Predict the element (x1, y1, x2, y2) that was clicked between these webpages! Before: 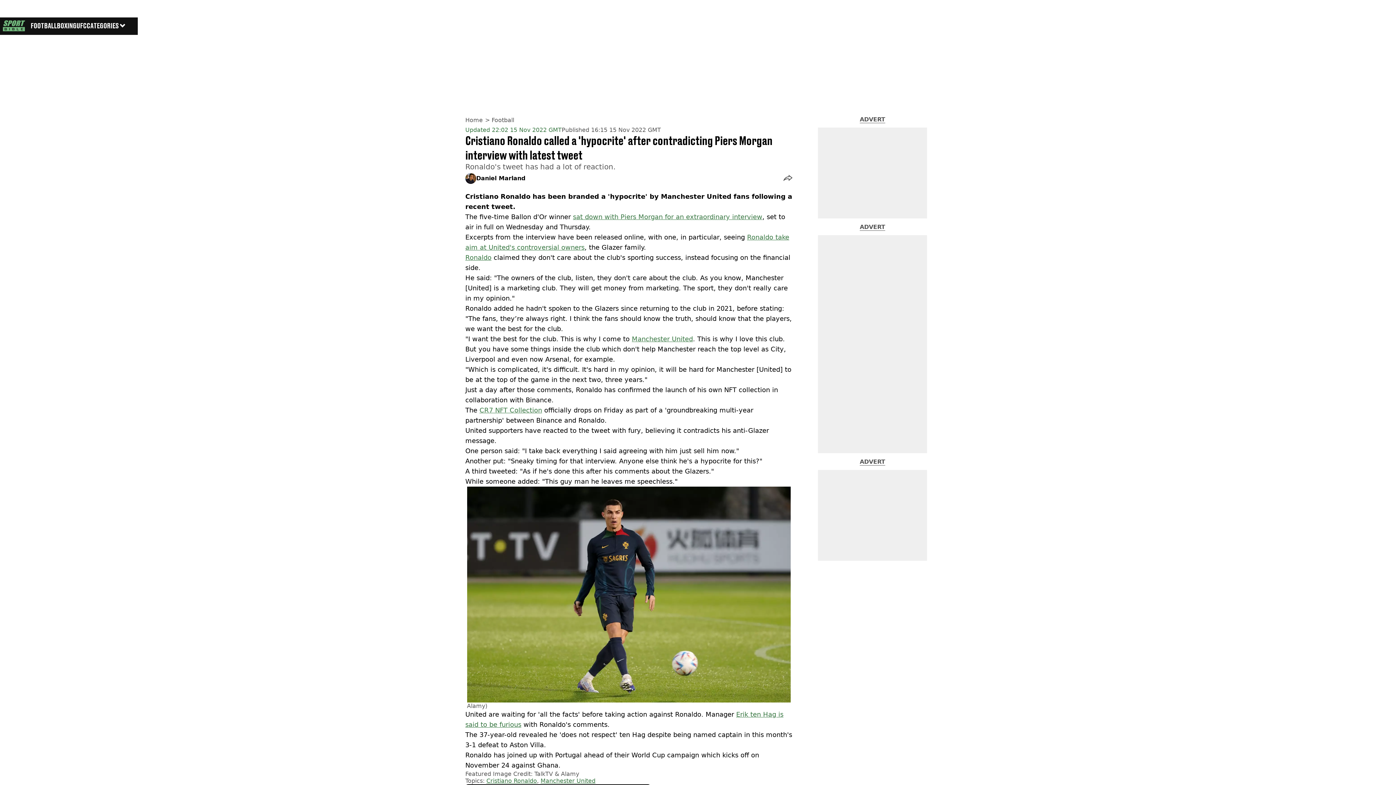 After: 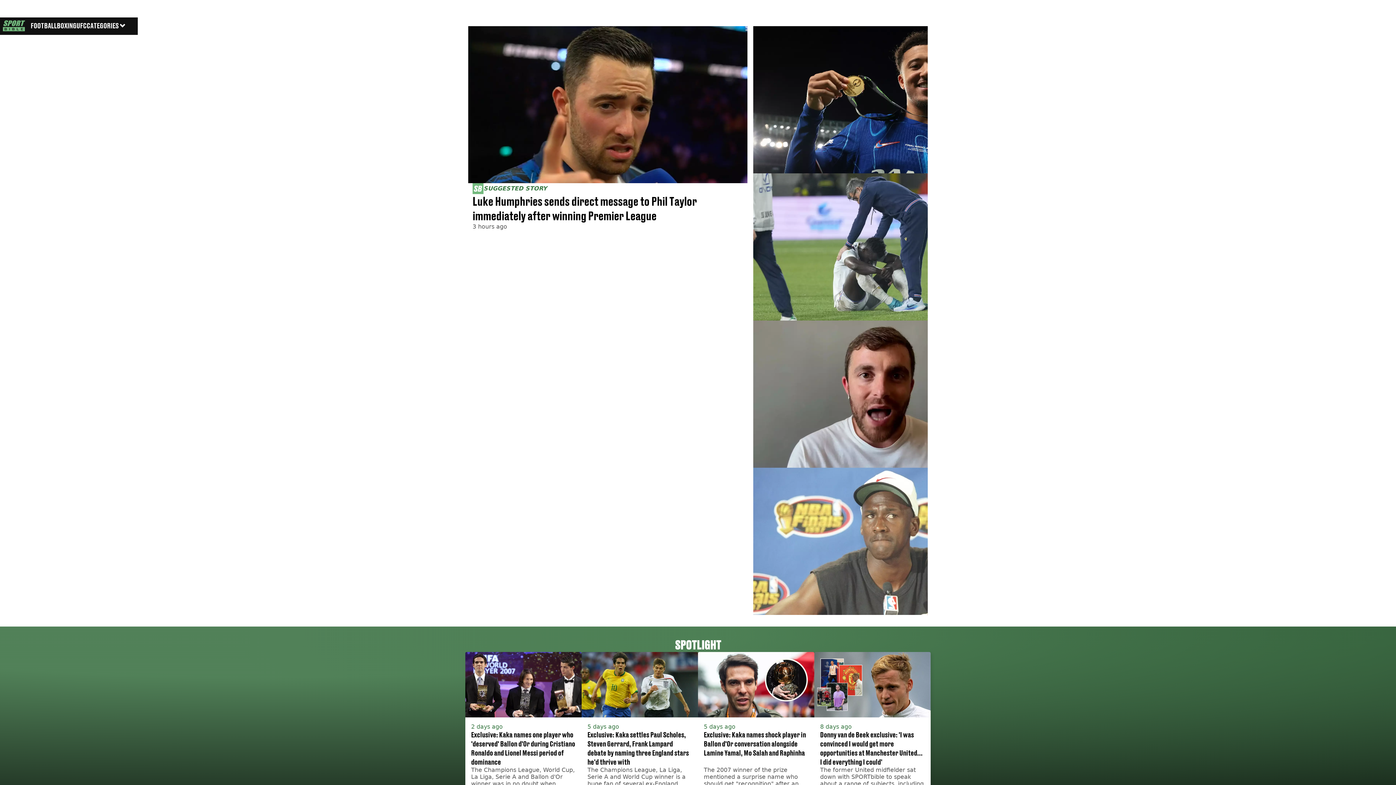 Action: bbox: (465, 116, 485, 123) label: Home